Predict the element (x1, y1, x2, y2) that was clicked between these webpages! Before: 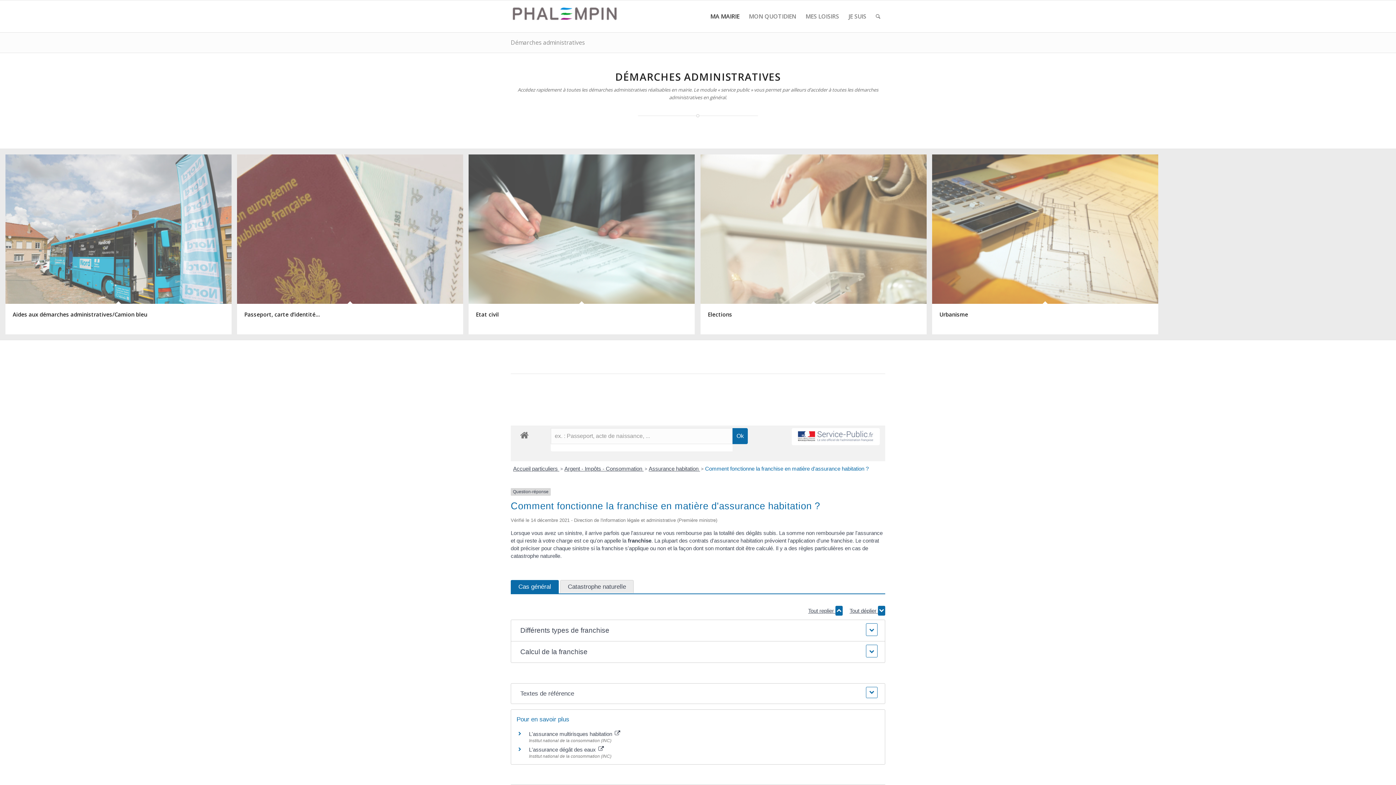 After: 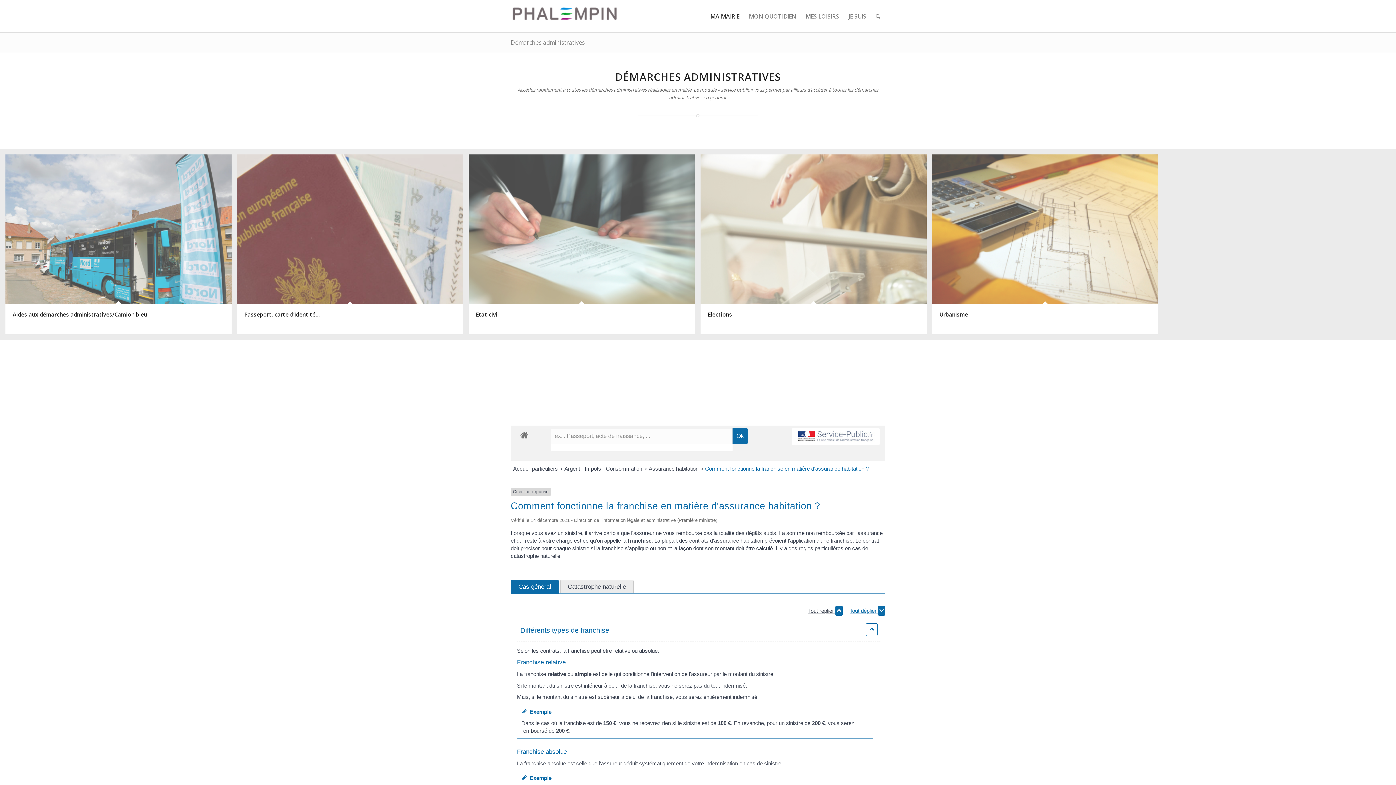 Action: bbox: (849, 606, 885, 616) label: Tout déplier 